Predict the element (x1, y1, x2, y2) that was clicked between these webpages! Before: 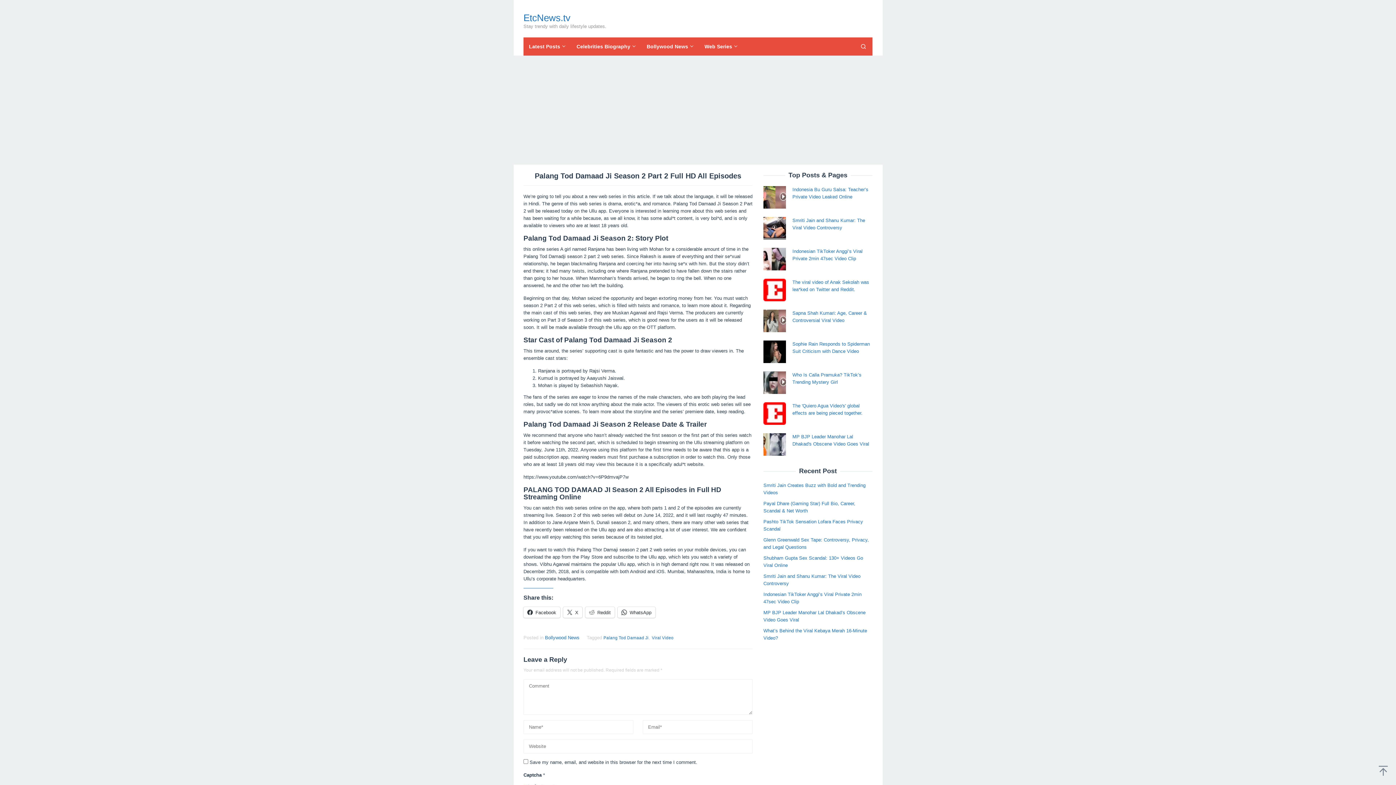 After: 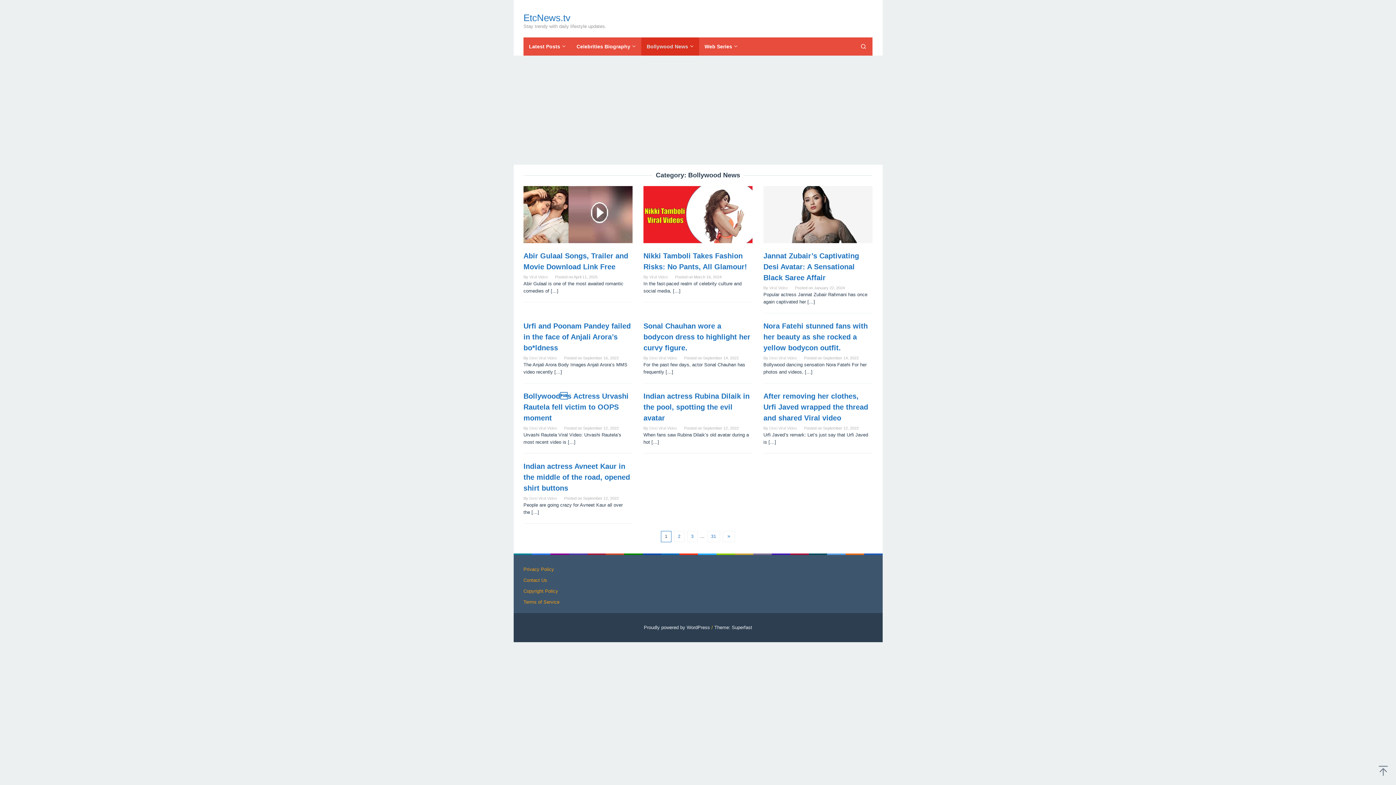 Action: label: Bollywood News bbox: (641, 37, 699, 55)